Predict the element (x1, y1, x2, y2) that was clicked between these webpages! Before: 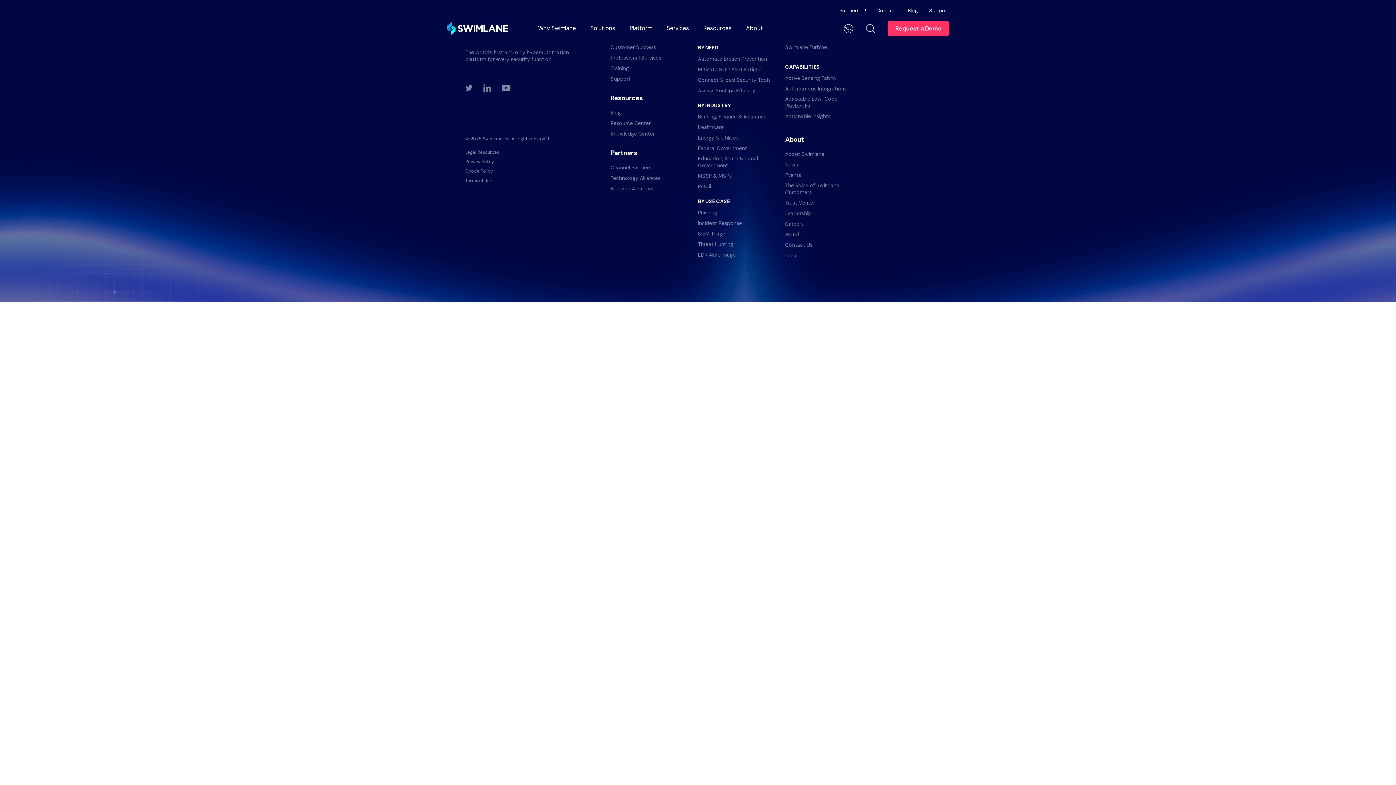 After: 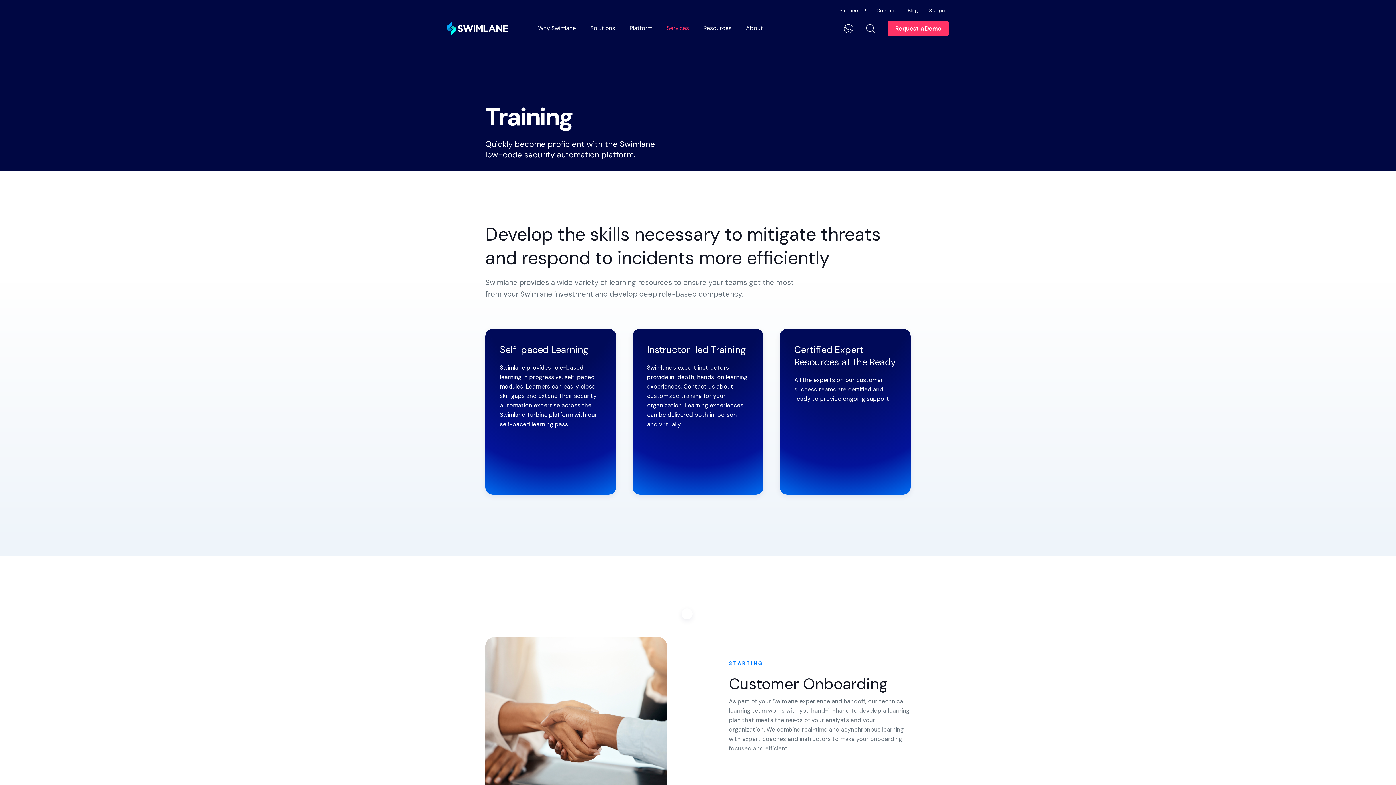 Action: bbox: (610, 65, 629, 72) label: Training